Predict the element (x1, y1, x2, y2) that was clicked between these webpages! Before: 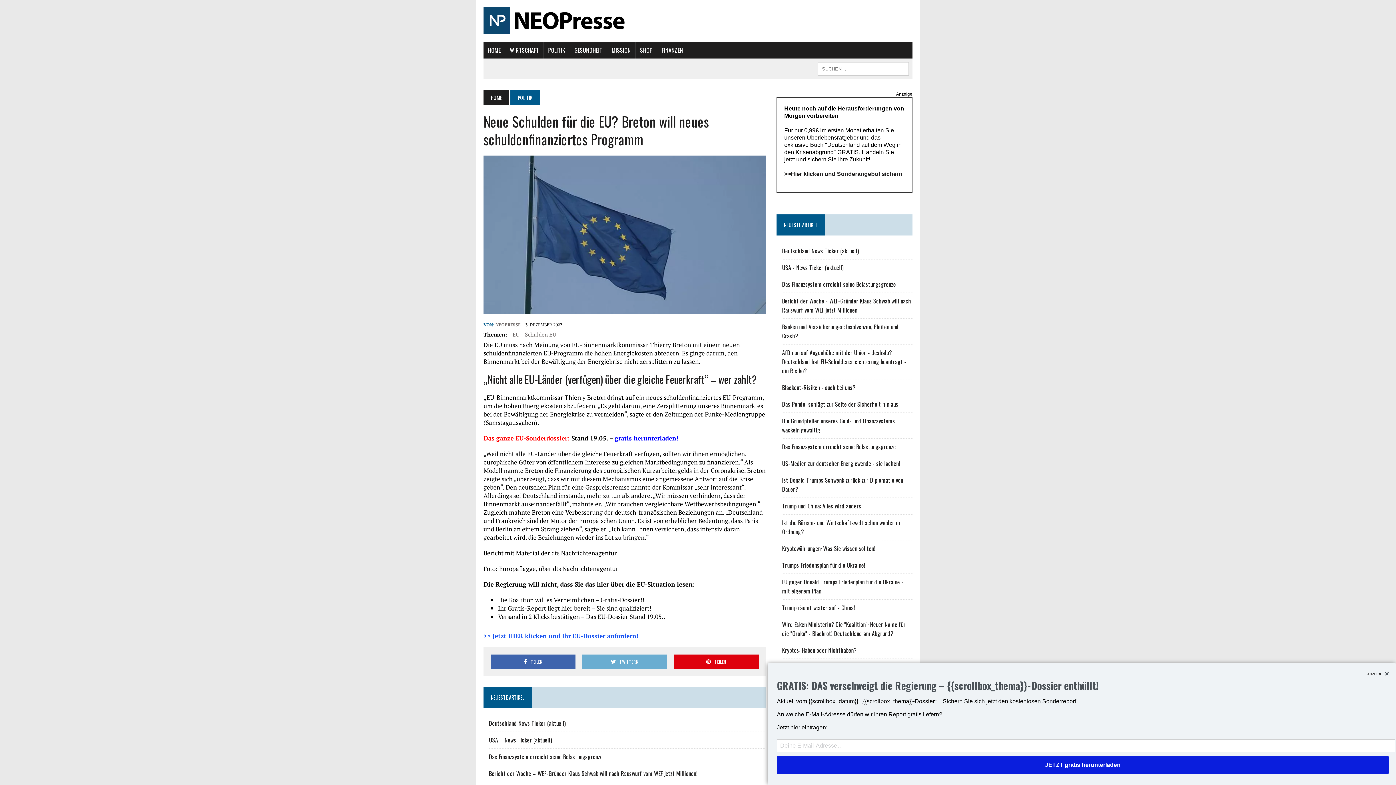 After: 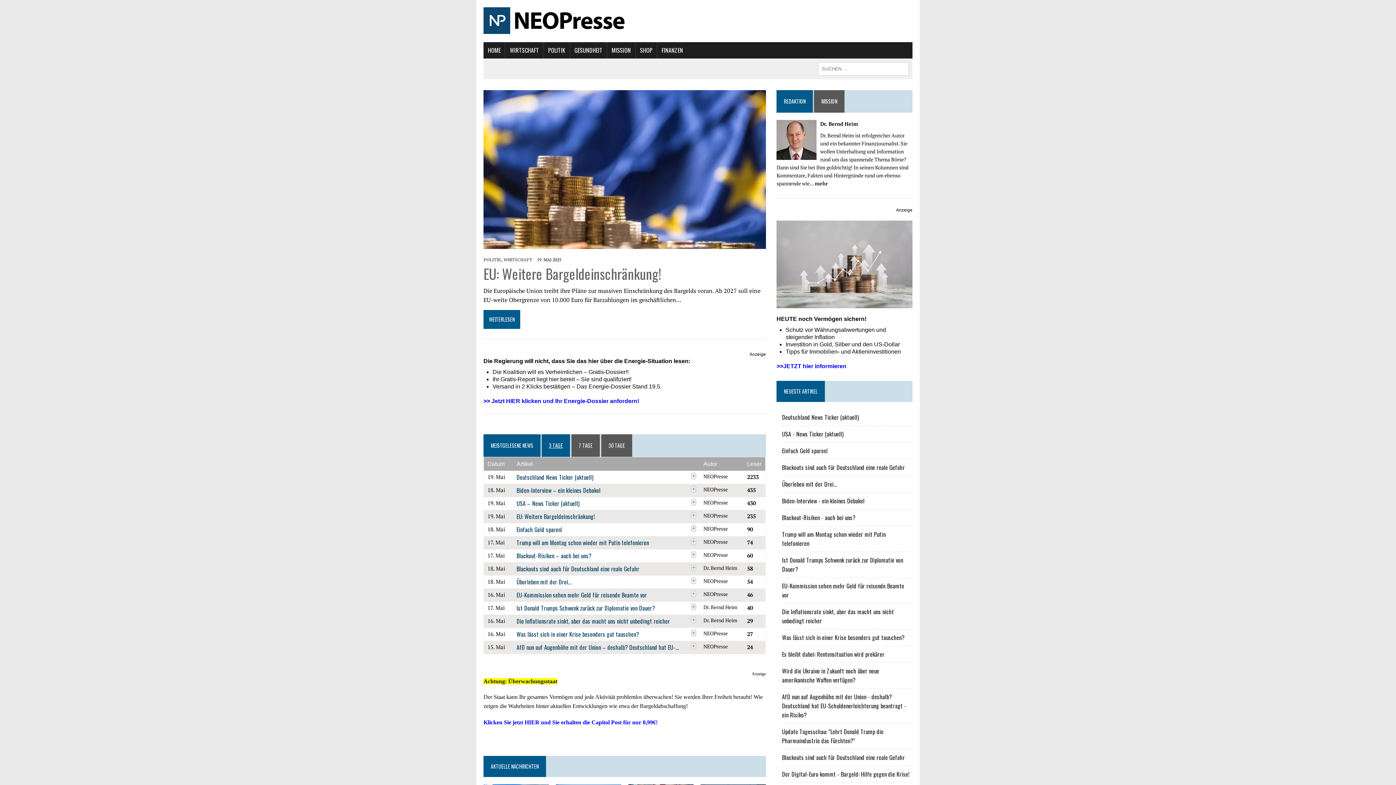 Action: bbox: (483, 90, 509, 105) label: HOME